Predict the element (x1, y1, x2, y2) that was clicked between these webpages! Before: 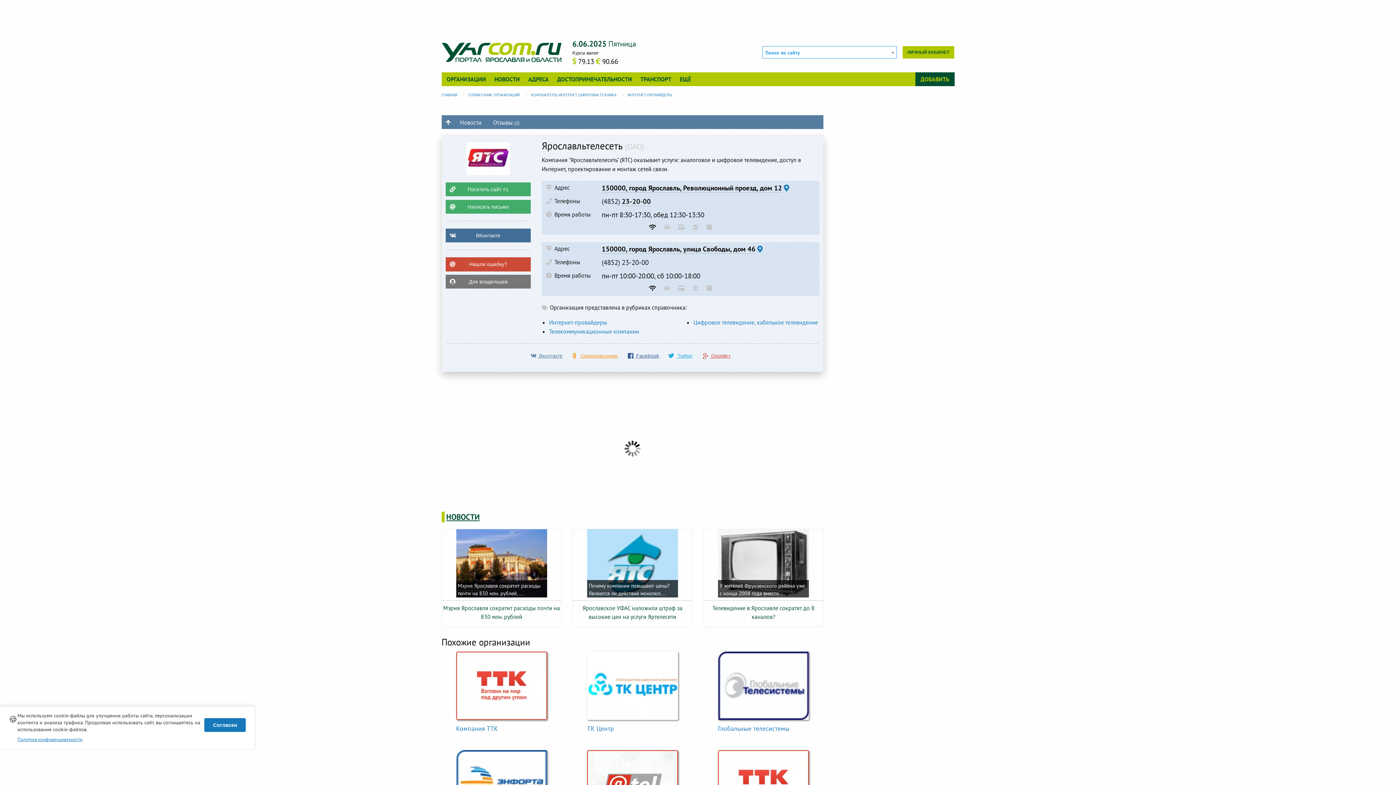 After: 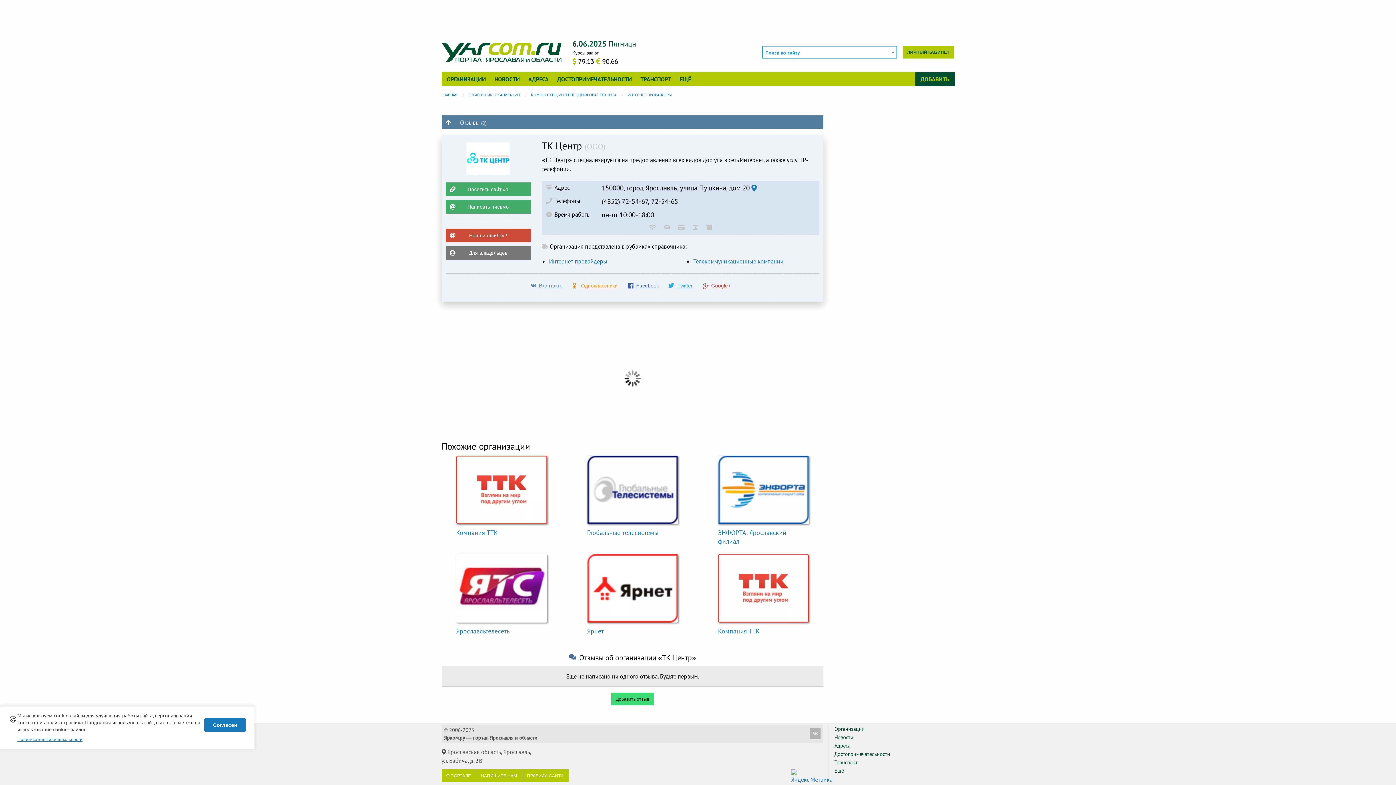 Action: label: ТК Центр bbox: (587, 724, 614, 732)